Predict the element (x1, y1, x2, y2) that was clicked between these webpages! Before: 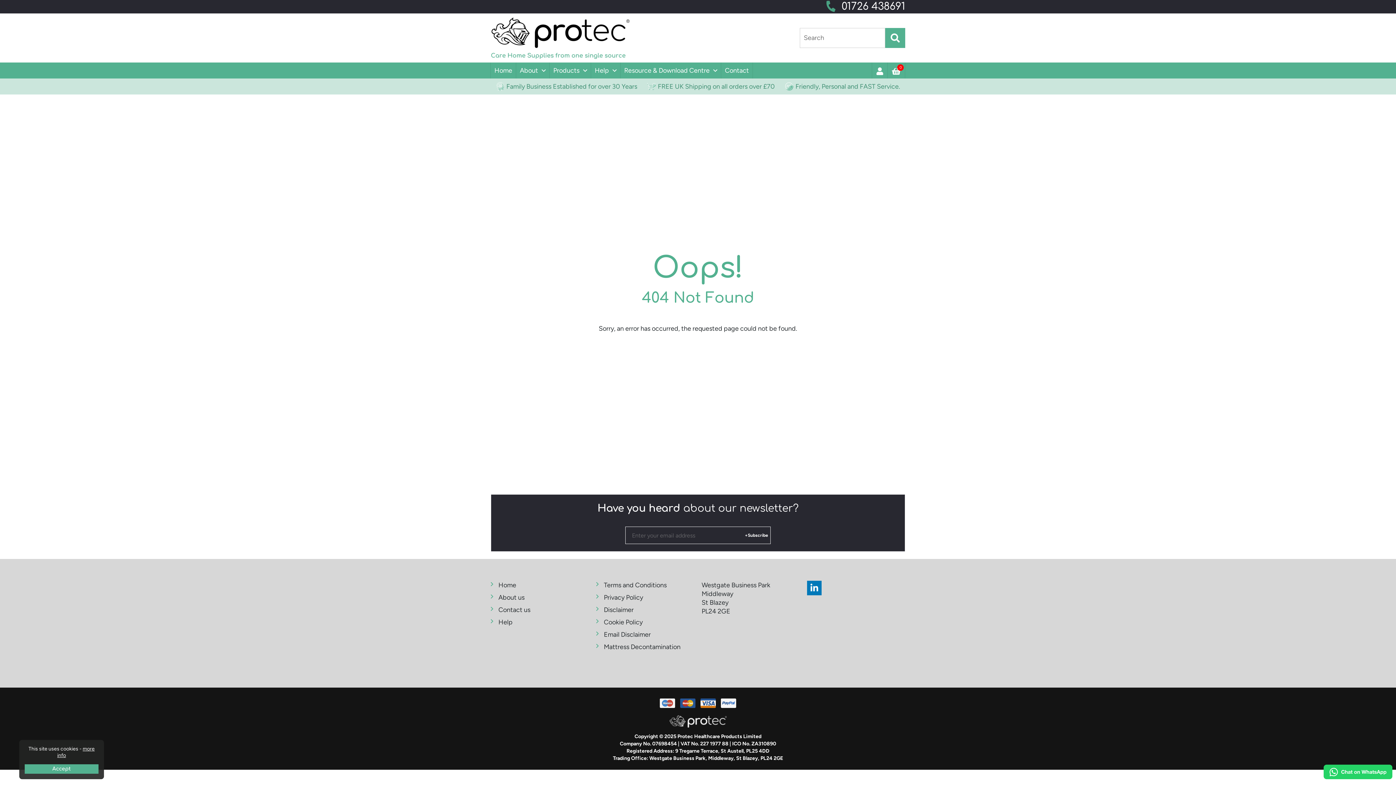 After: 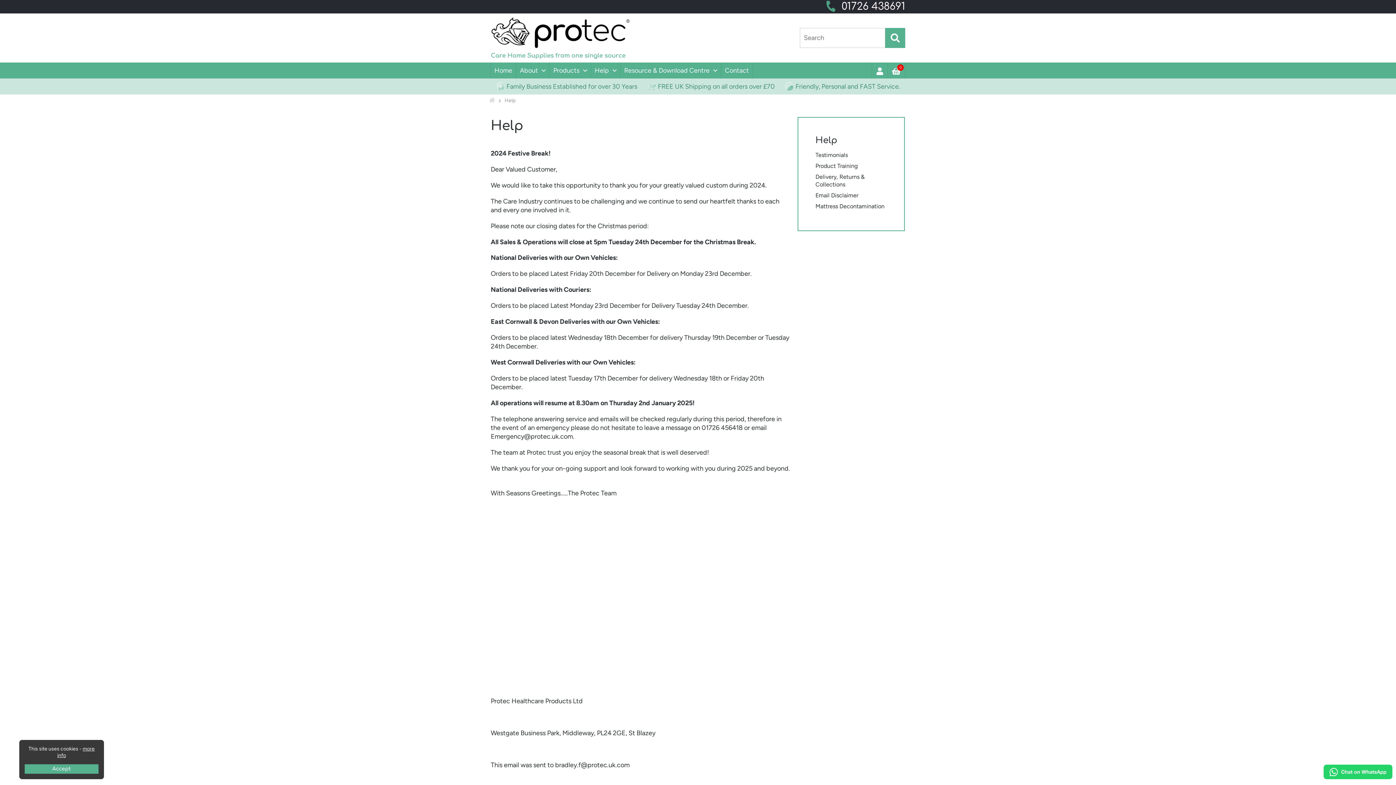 Action: label: Help bbox: (490, 618, 589, 626)